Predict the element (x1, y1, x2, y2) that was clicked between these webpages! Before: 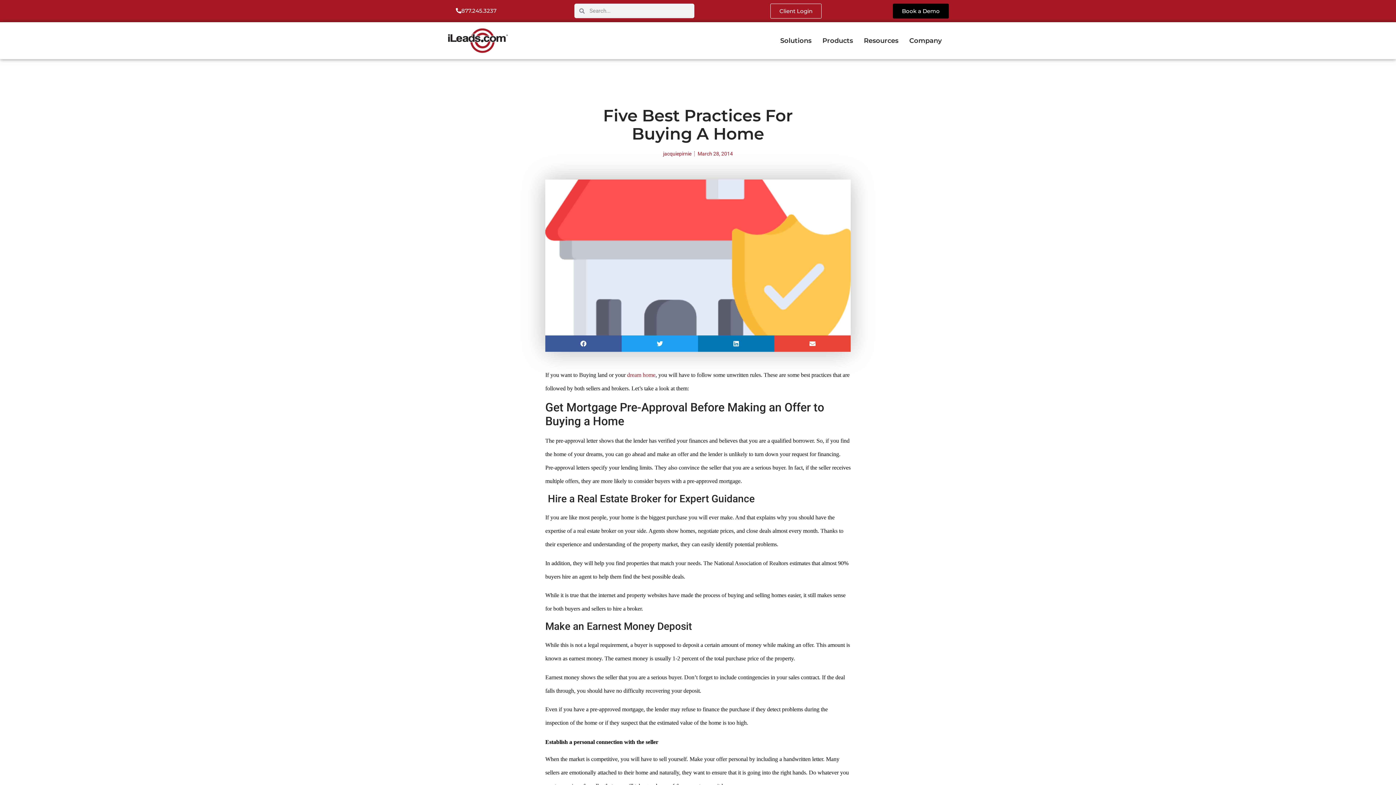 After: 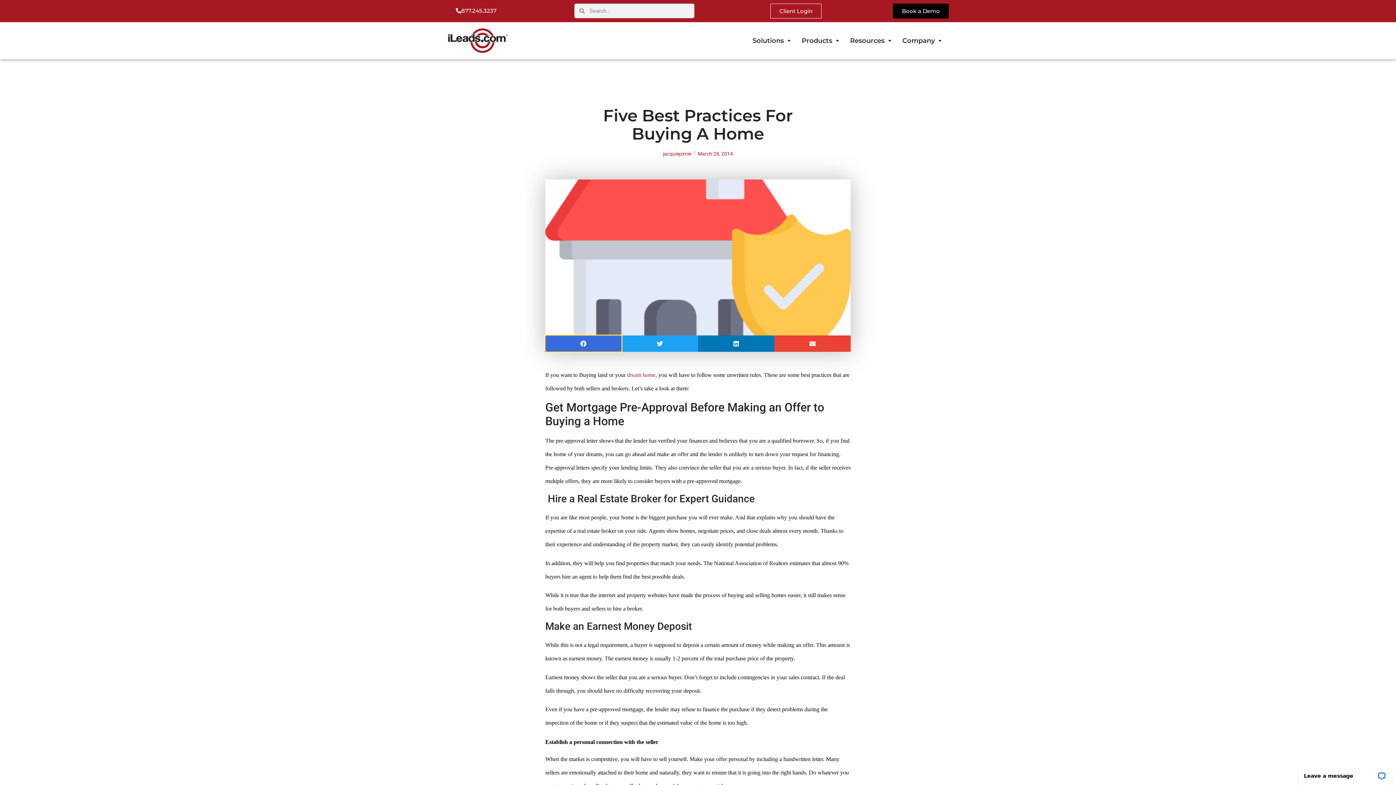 Action: bbox: (545, 335, 621, 352) label: Share on facebook